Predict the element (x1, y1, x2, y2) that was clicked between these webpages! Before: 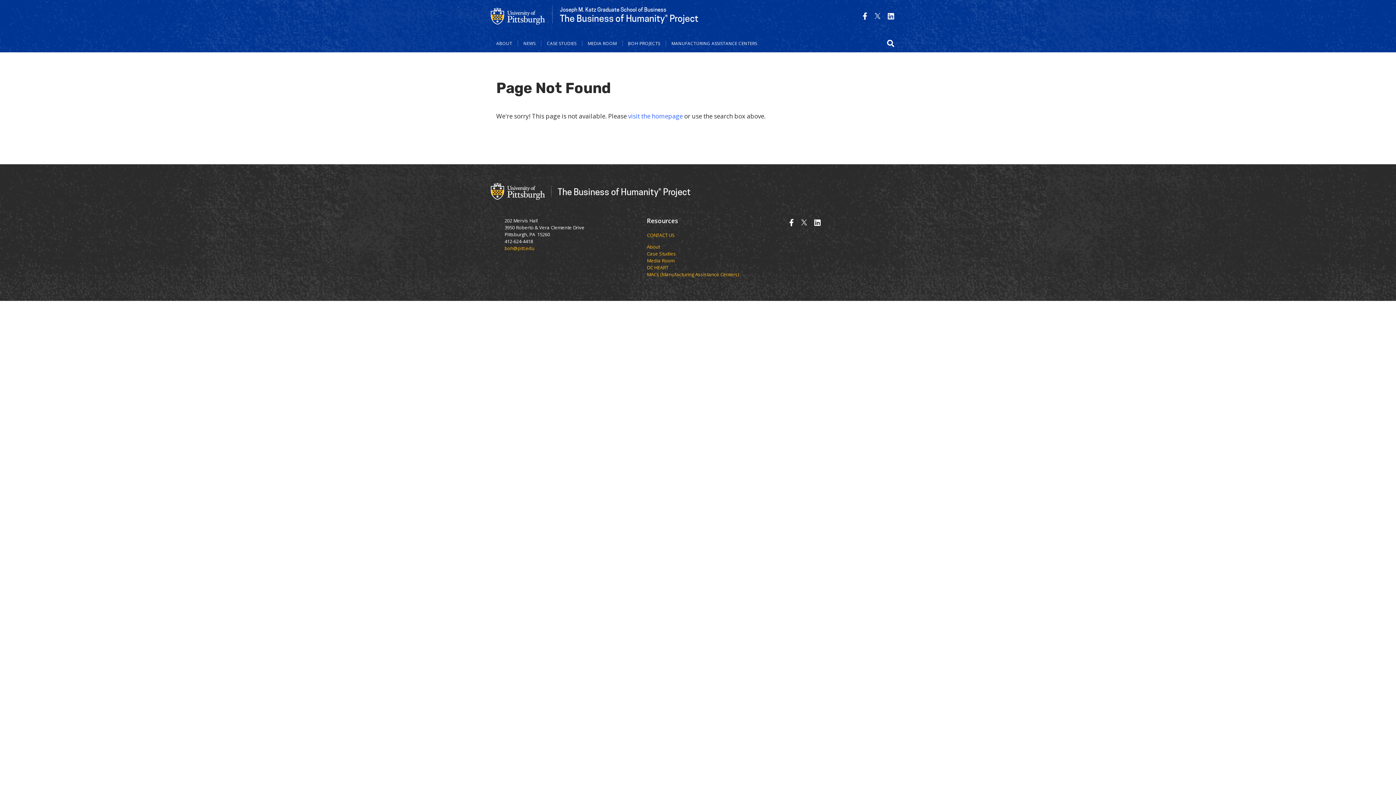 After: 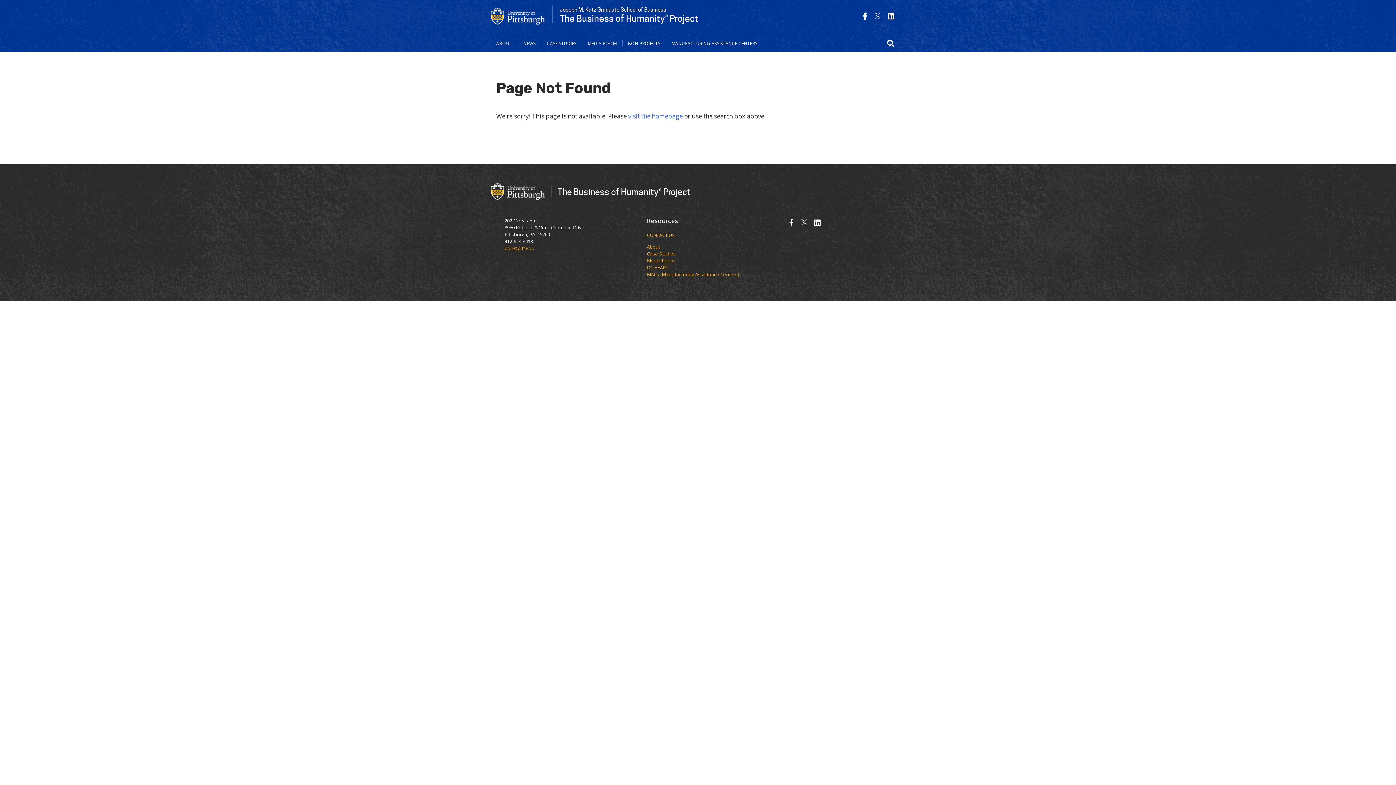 Action: bbox: (789, 217, 794, 227)